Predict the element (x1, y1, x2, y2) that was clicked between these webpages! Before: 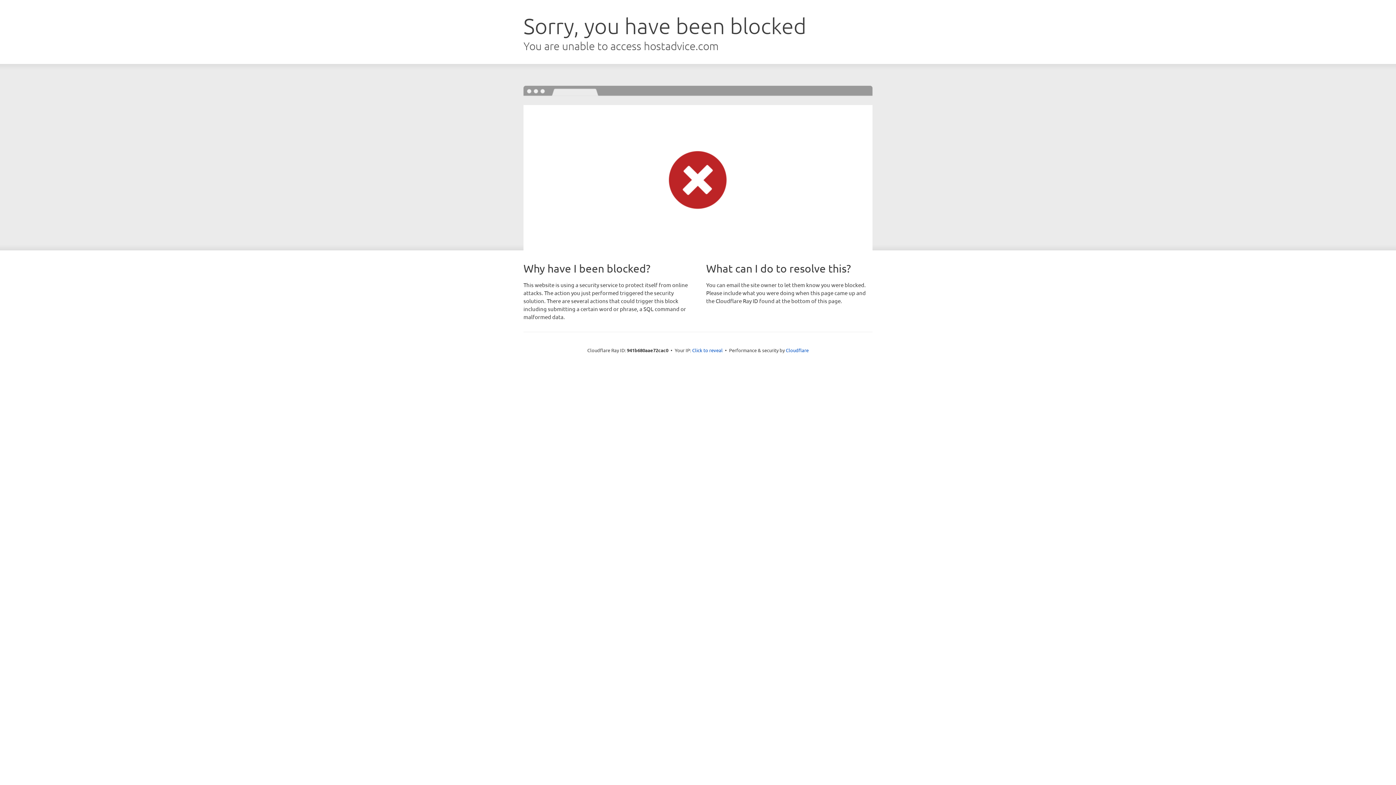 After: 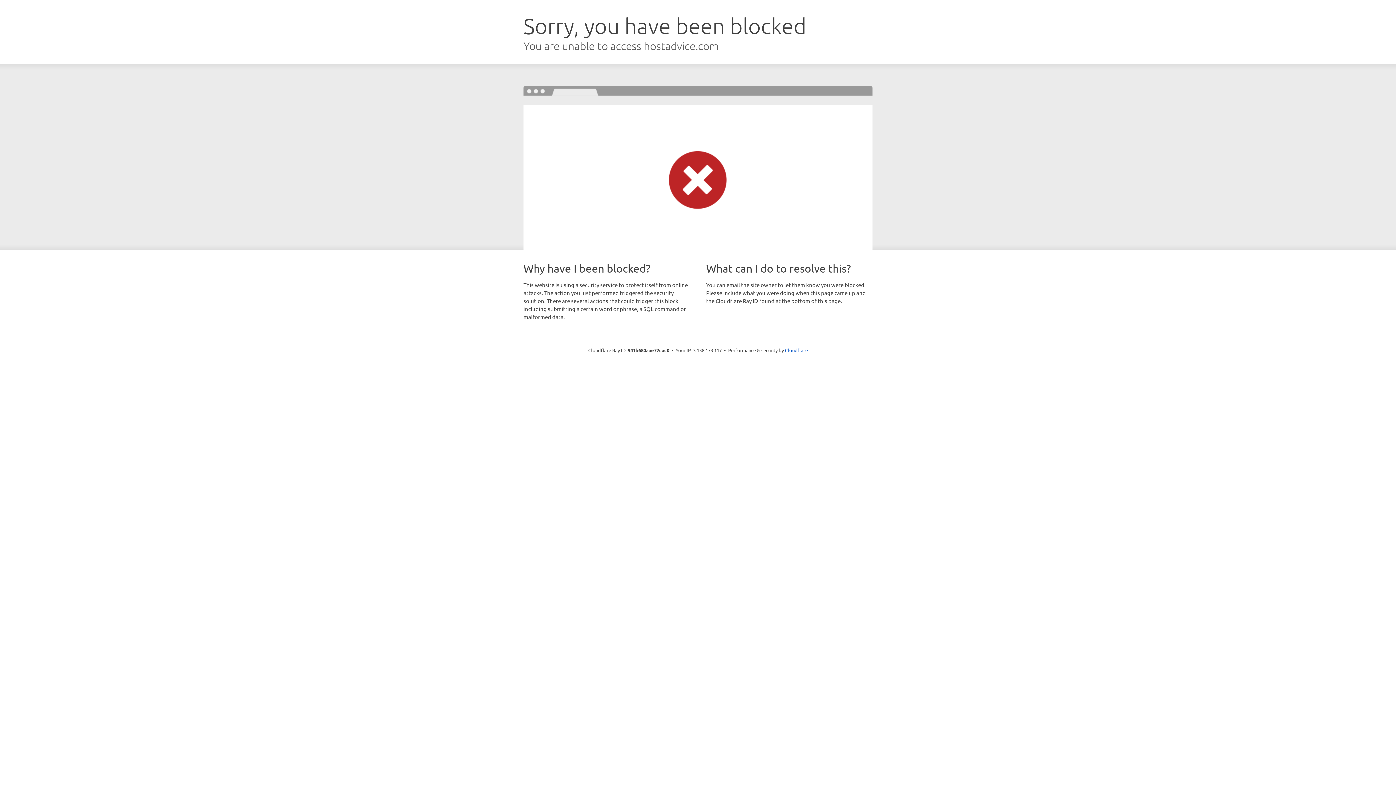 Action: label: Click to reveal bbox: (692, 346, 722, 353)